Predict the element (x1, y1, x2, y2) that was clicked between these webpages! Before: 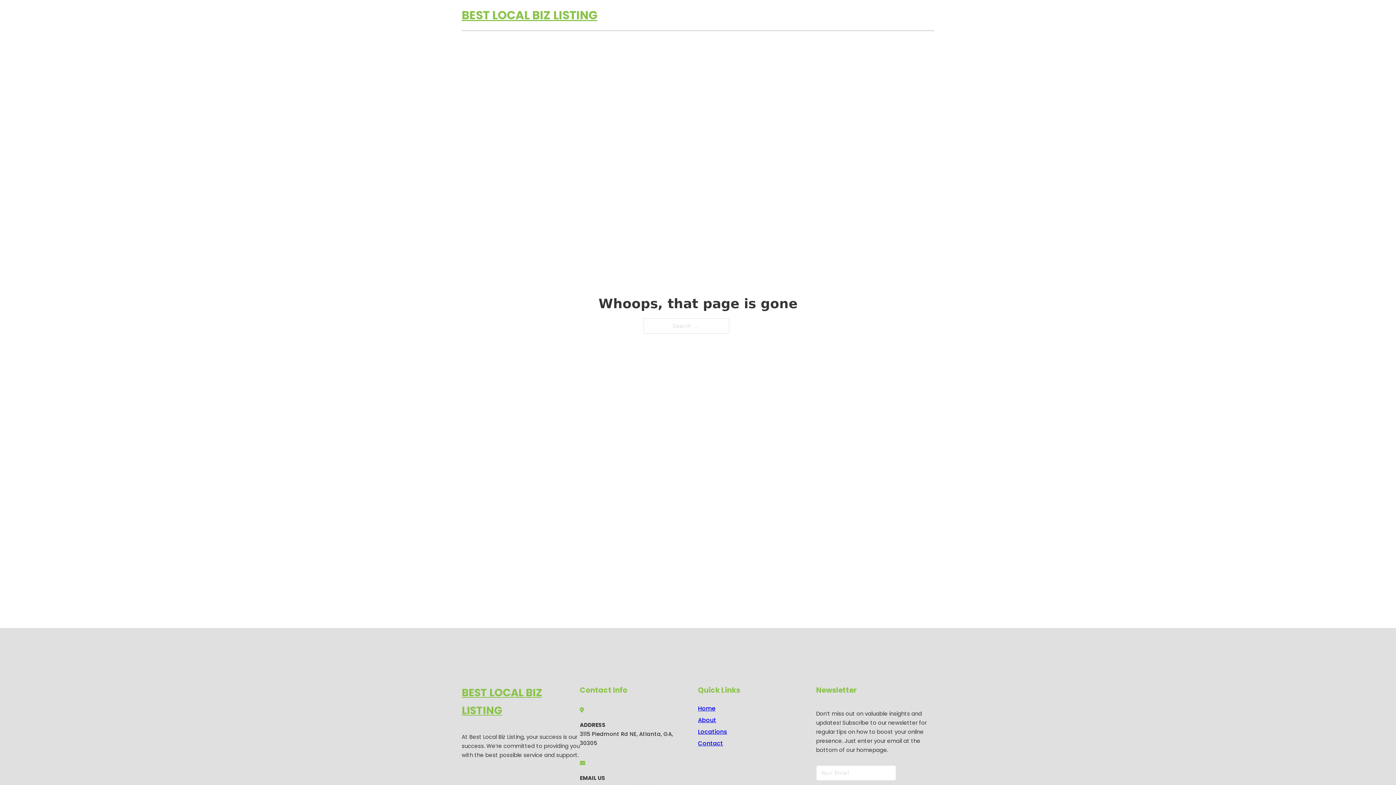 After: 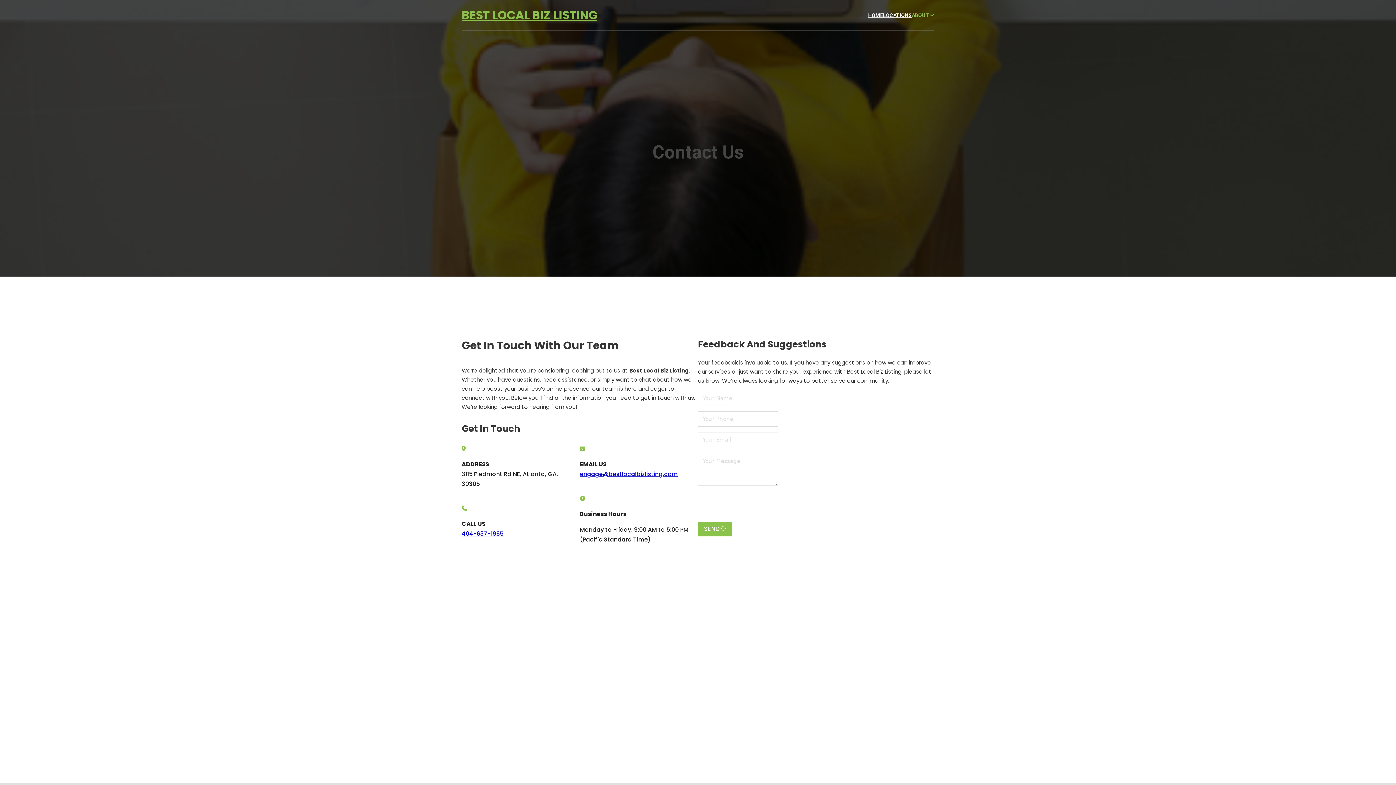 Action: label: Contact bbox: (698, 738, 723, 748)